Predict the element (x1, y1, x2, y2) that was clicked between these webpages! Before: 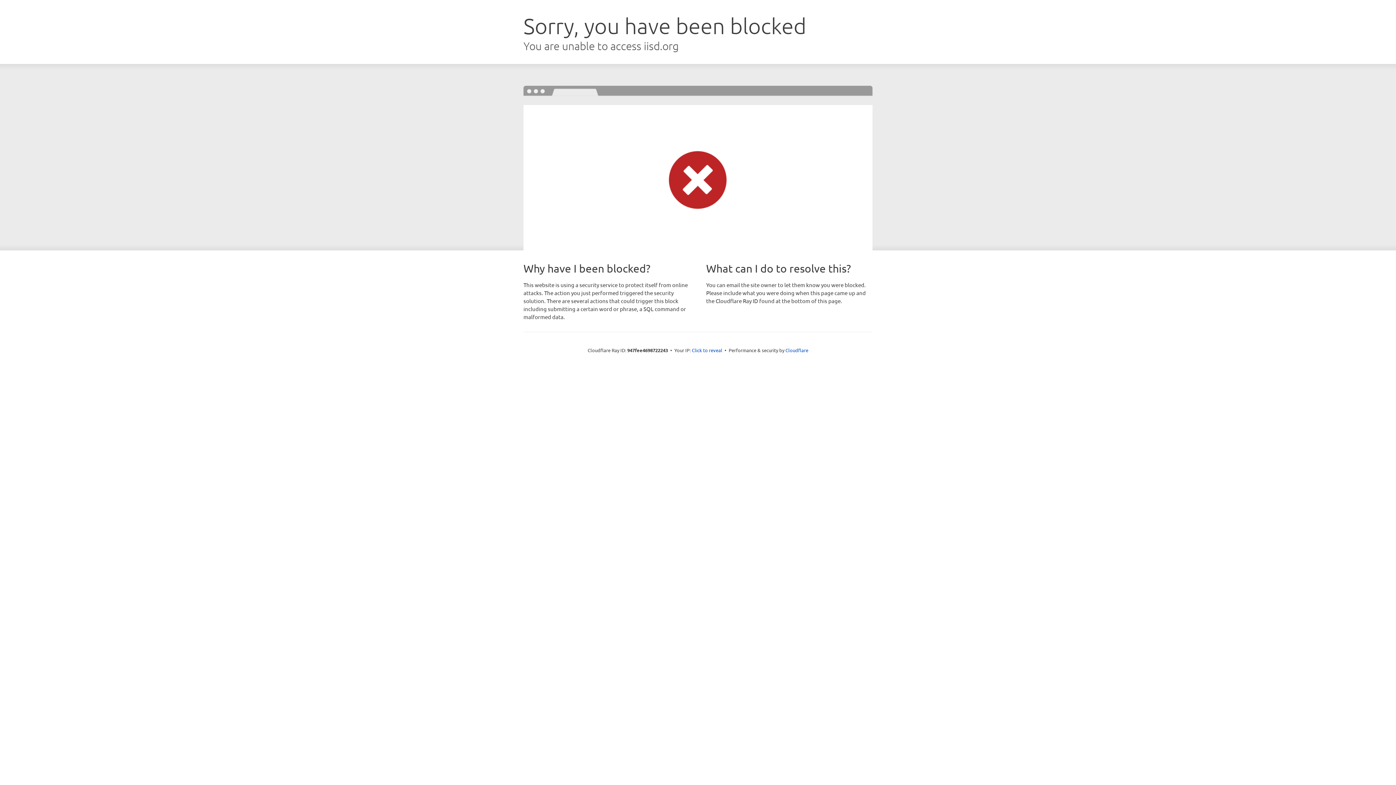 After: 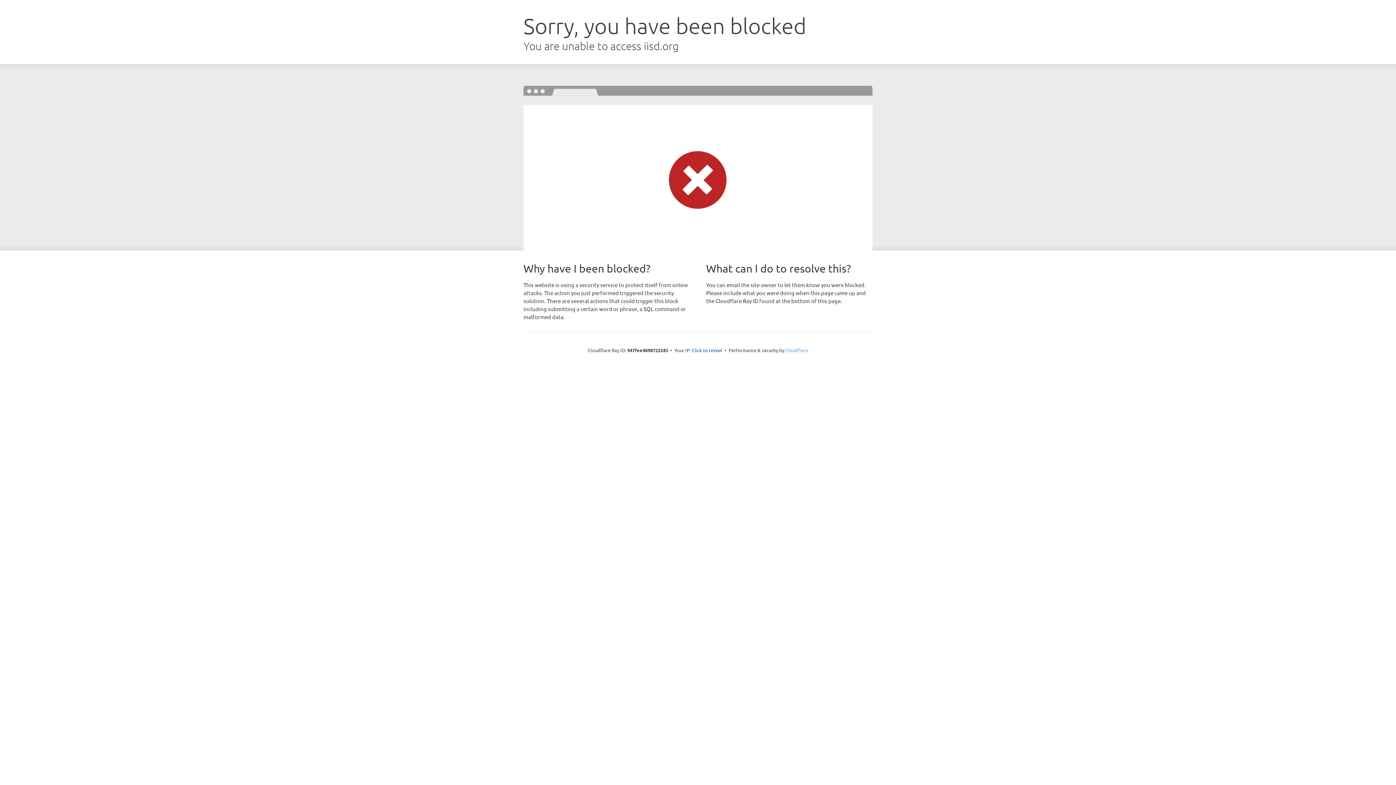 Action: bbox: (785, 347, 808, 353) label: Cloudflare